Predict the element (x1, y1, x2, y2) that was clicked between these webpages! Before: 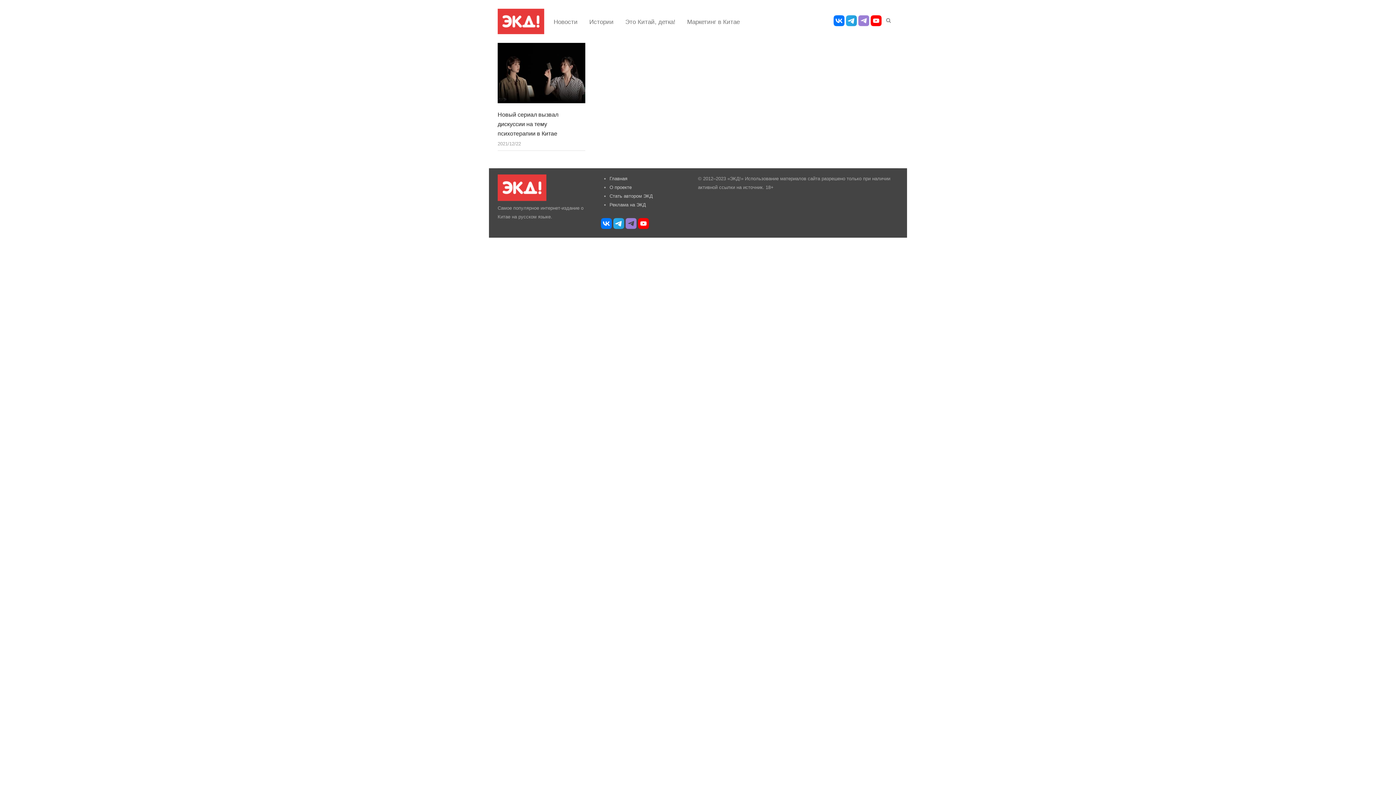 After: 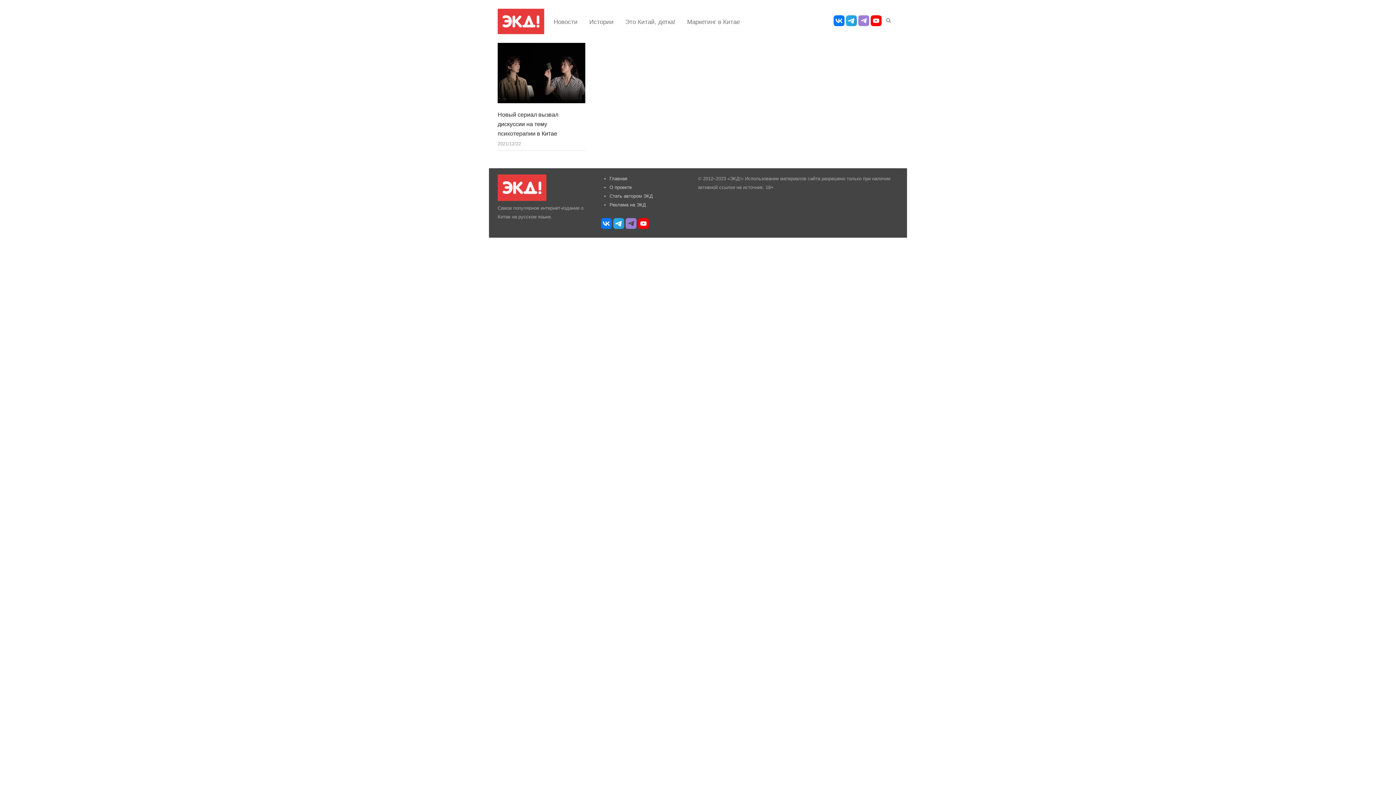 Action: bbox: (625, 224, 636, 230)